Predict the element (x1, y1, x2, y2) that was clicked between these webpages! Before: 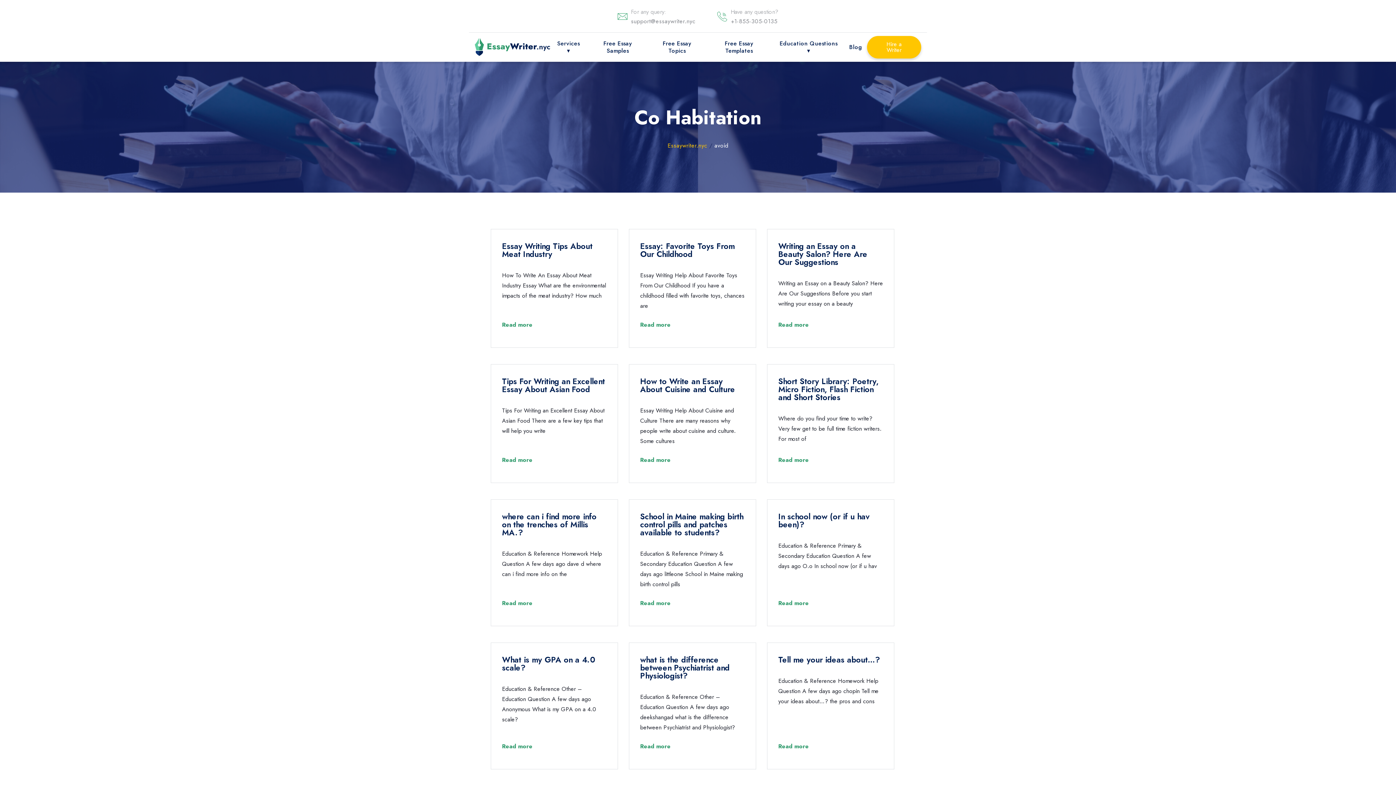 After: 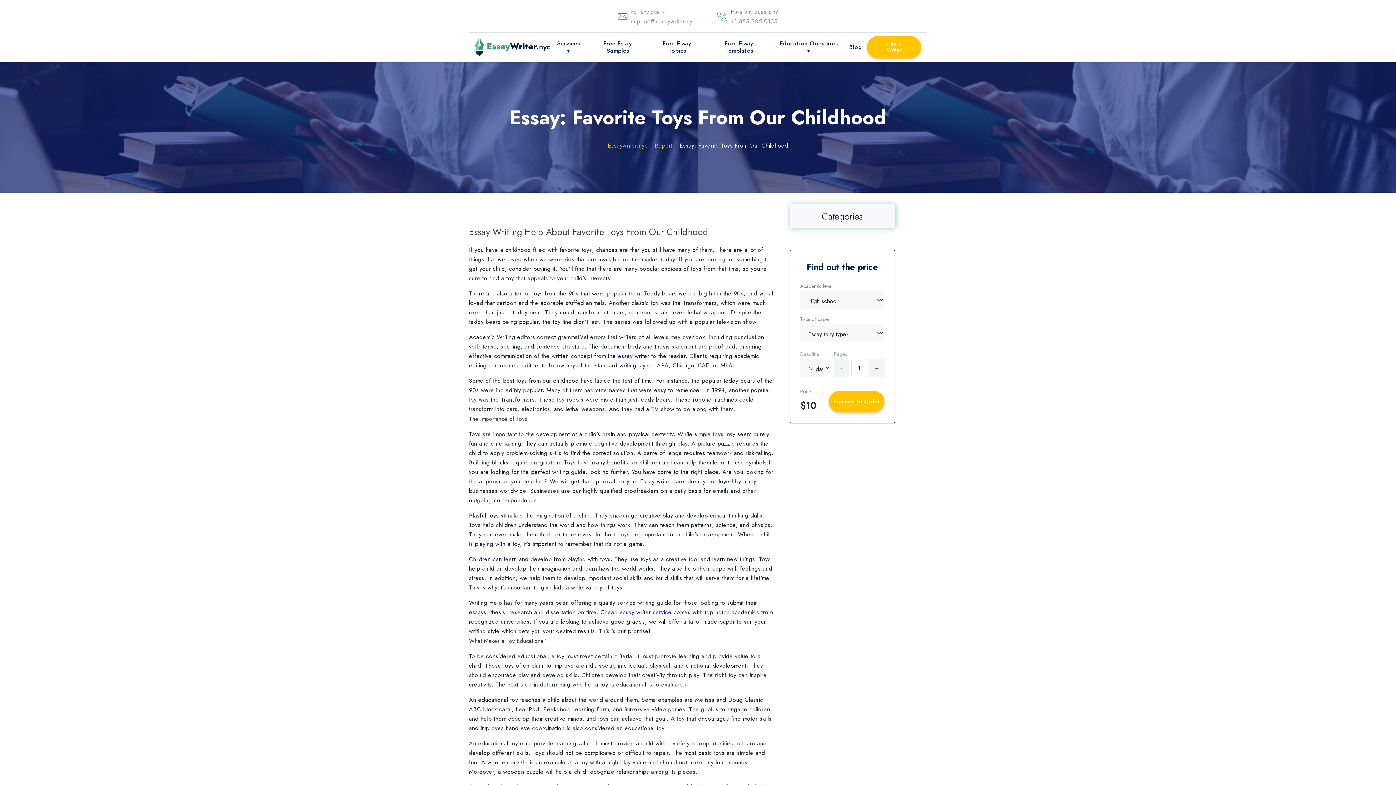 Action: label: Essay: Favorite Toys From Our Childhood bbox: (640, 242, 745, 258)